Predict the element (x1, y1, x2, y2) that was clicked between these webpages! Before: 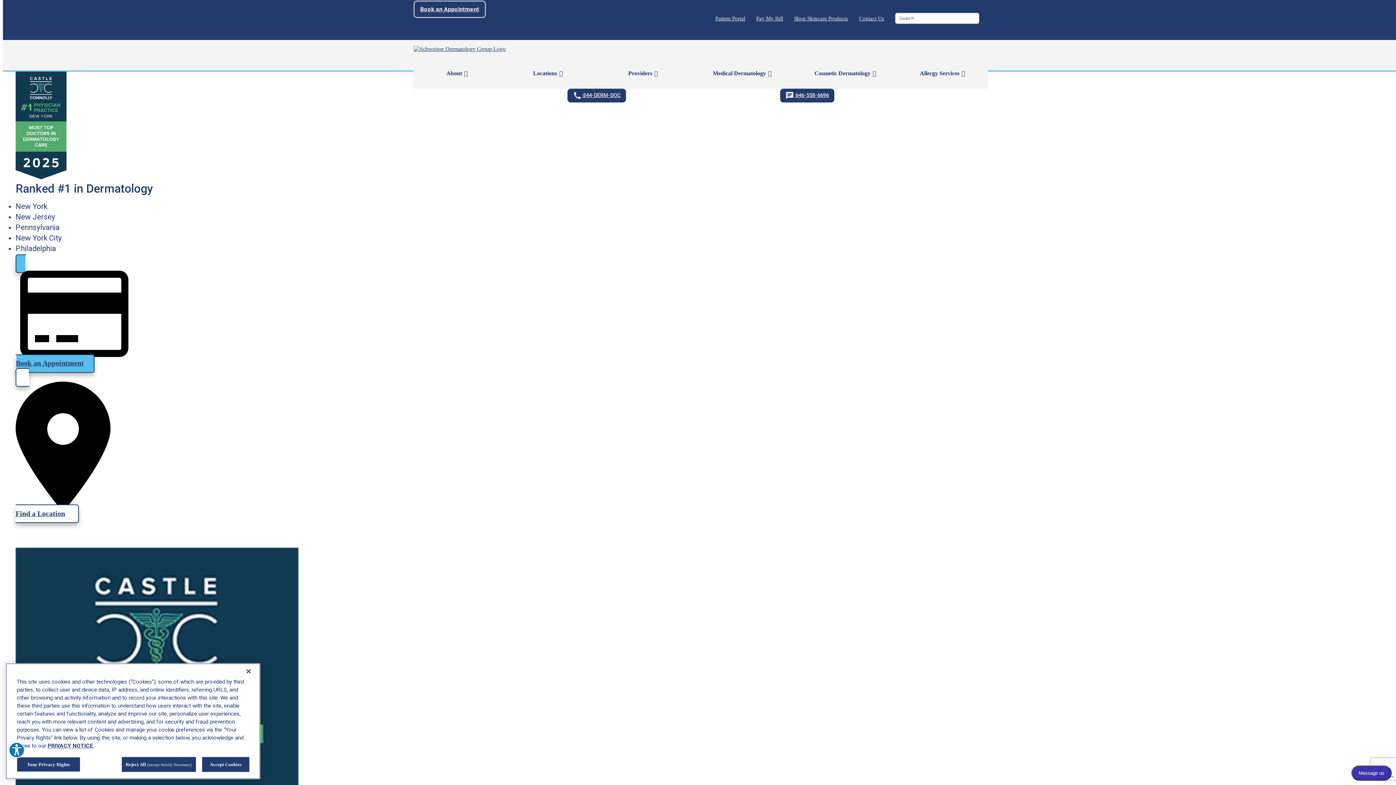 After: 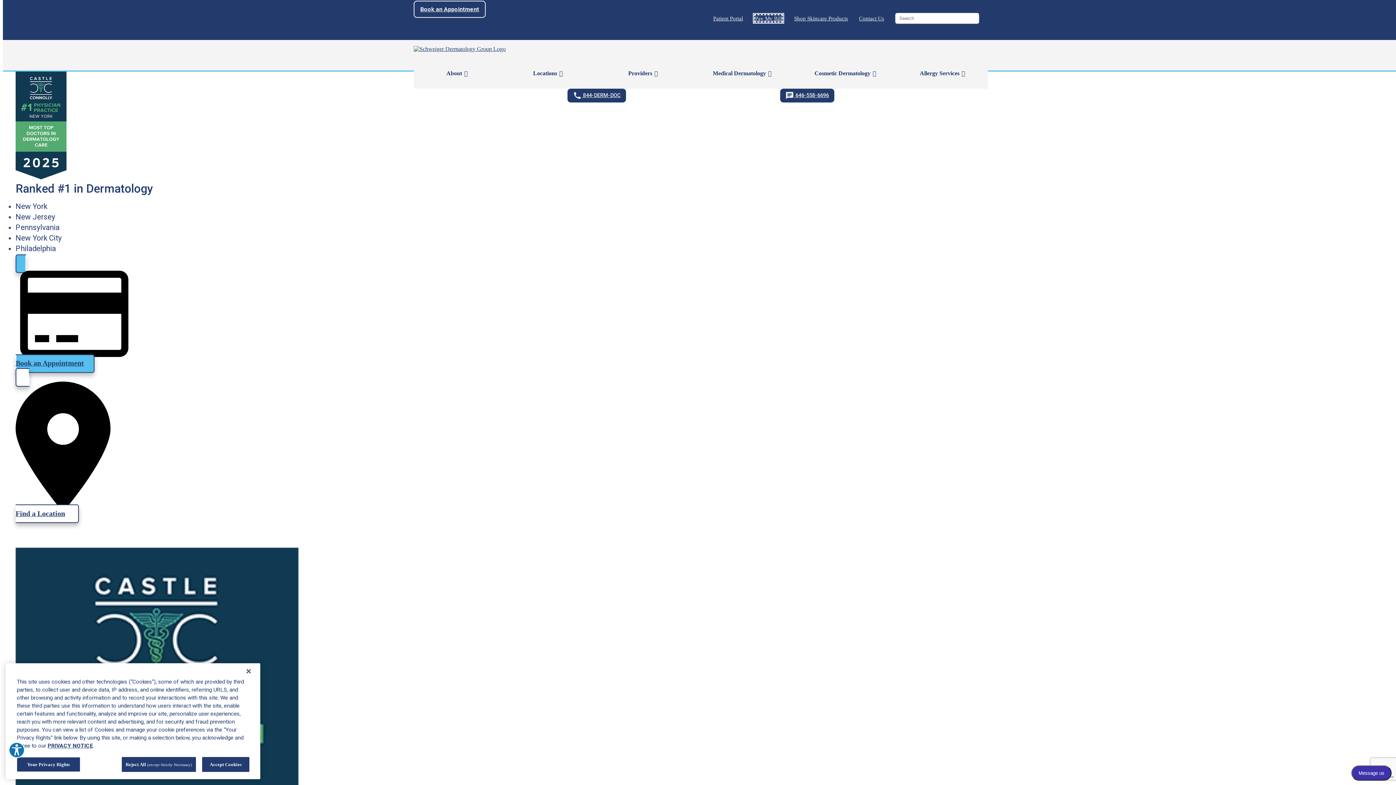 Action: bbox: (756, 15, 783, 21) label: Pay My Bill